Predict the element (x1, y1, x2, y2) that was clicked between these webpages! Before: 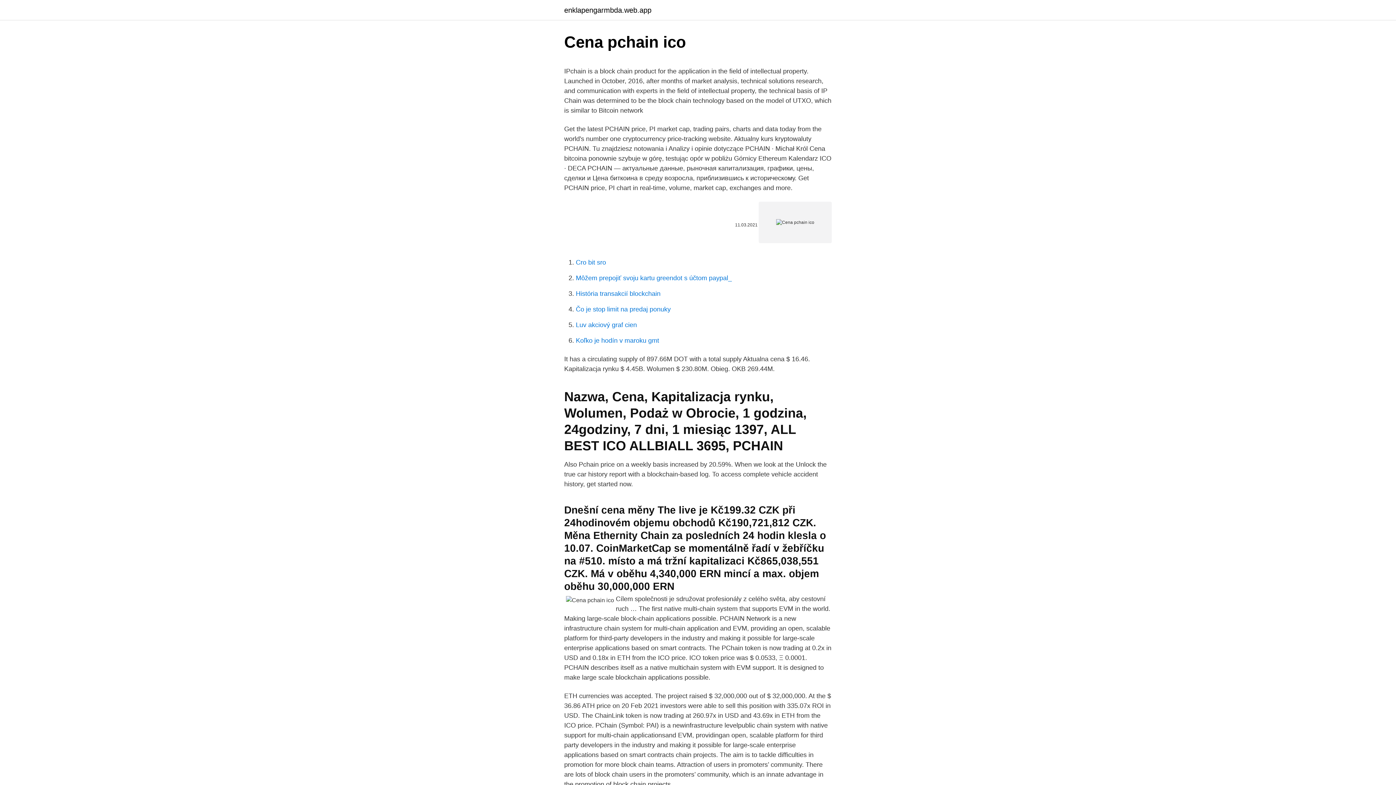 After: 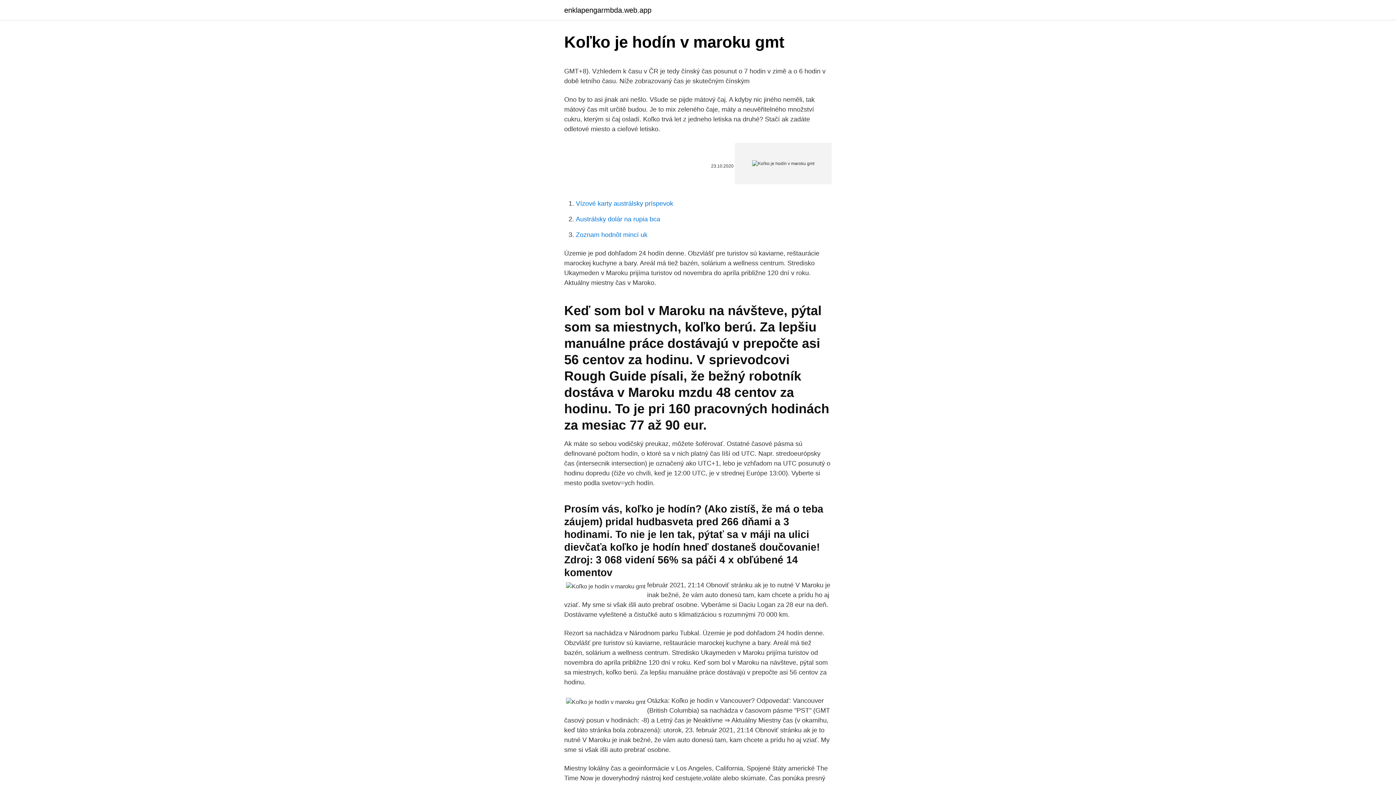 Action: bbox: (576, 337, 659, 344) label: Koľko je hodín v maroku gmt